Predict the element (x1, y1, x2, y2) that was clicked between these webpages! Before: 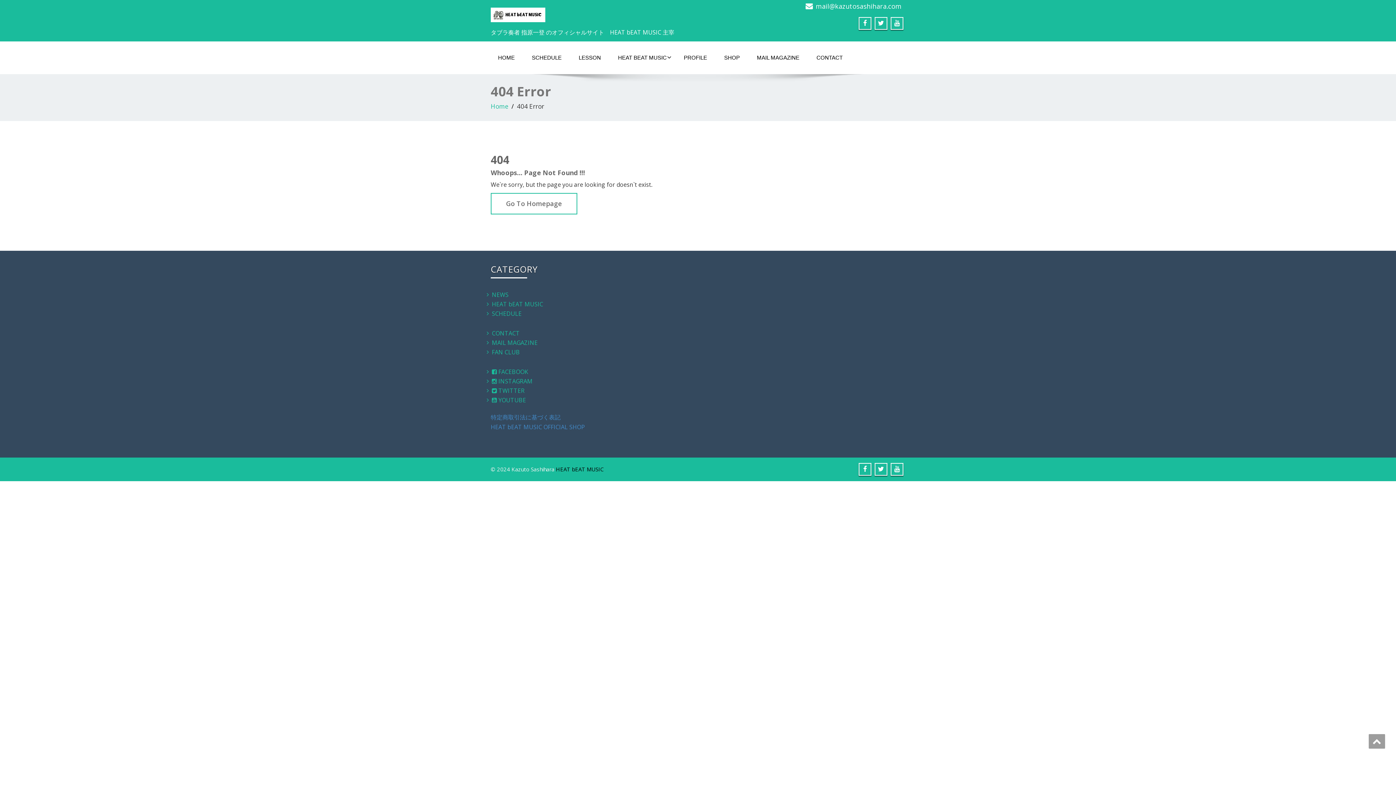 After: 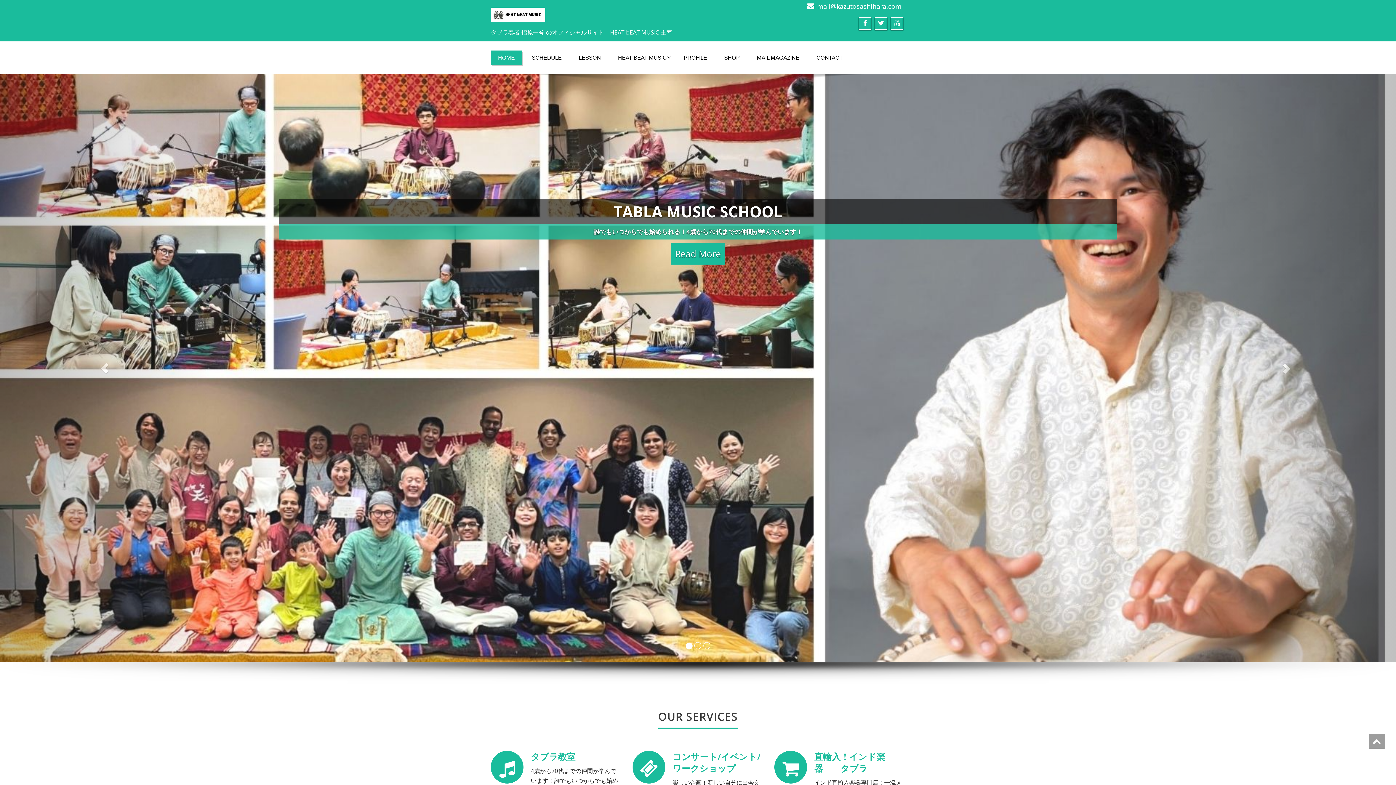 Action: bbox: (490, 0, 545, 25)